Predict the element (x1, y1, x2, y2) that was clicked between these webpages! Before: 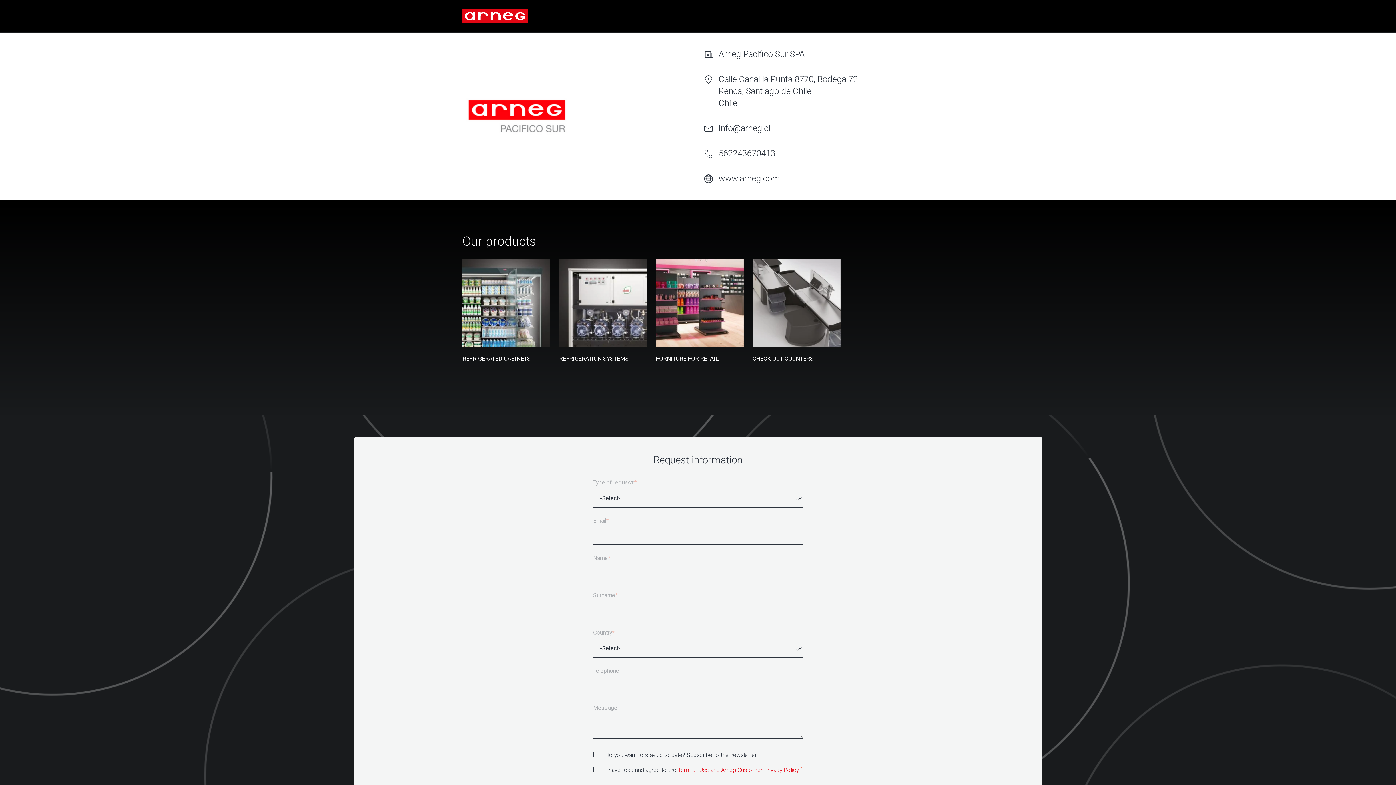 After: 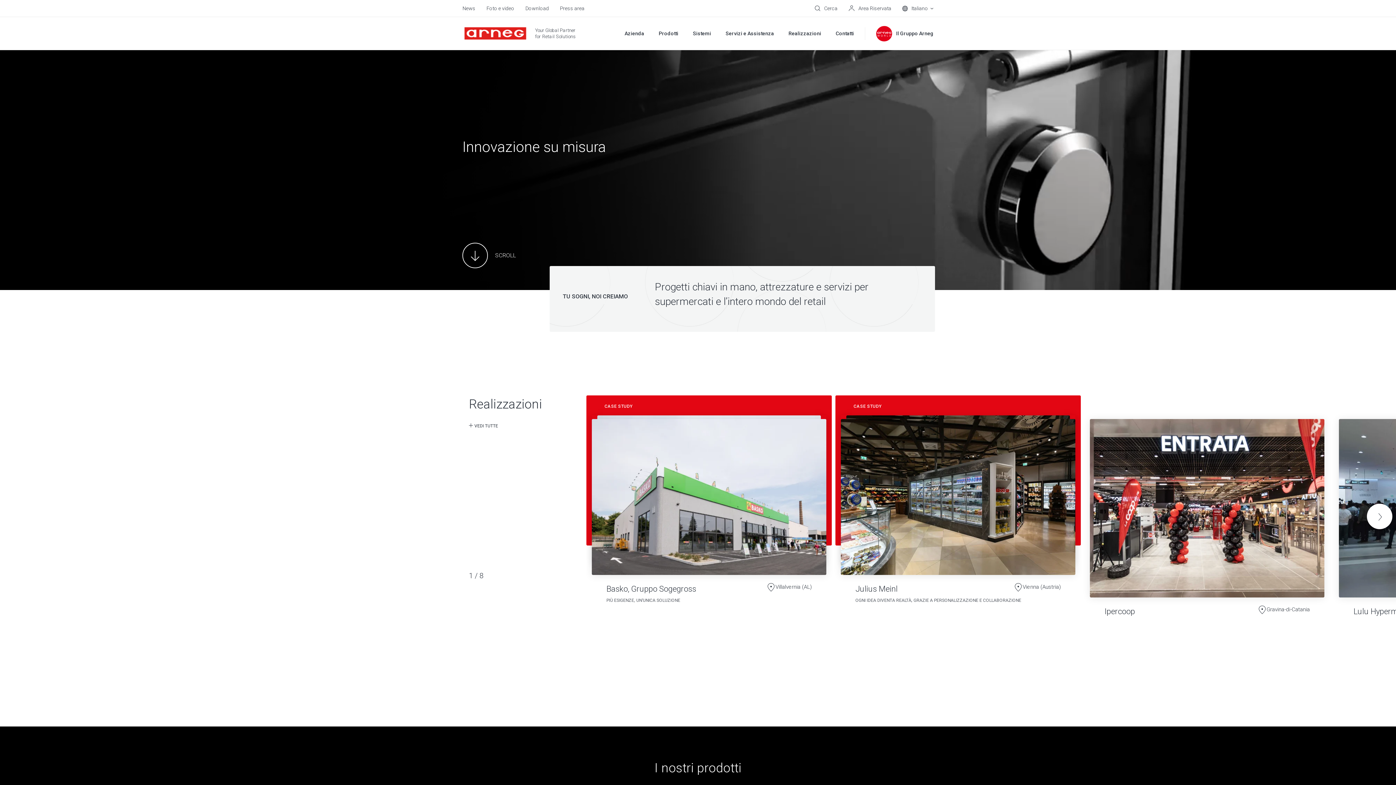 Action: bbox: (559, 259, 647, 372)